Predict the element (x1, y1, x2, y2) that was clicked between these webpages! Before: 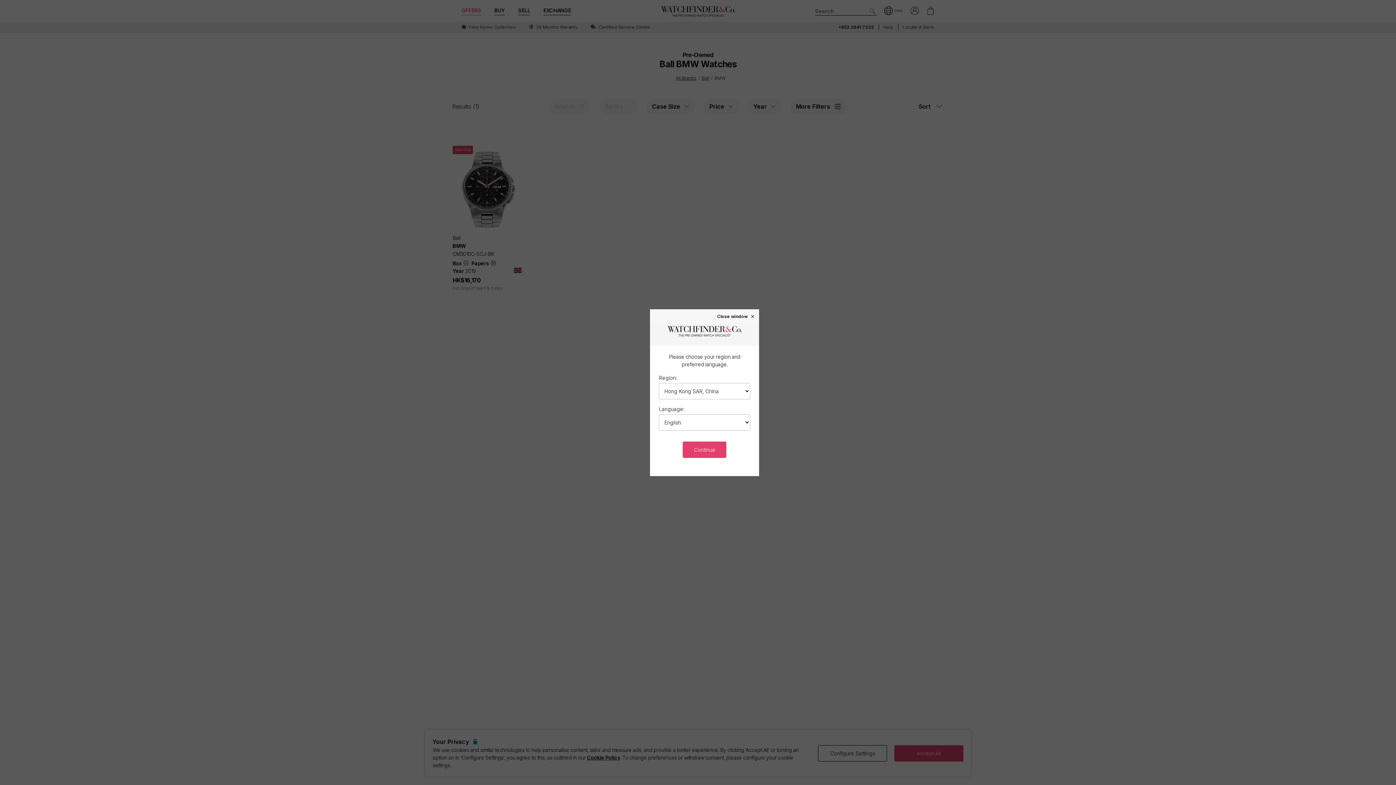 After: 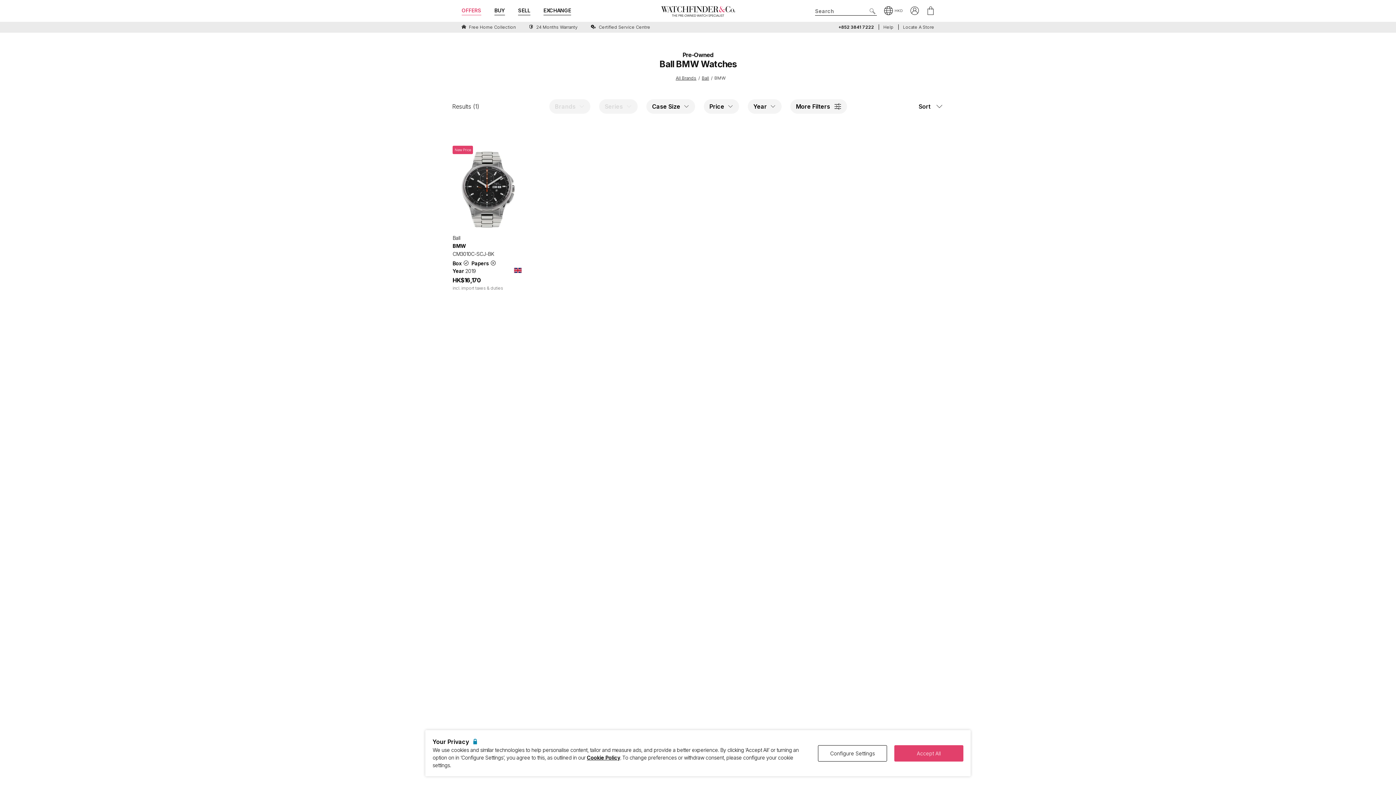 Action: bbox: (717, 313, 755, 318) label: Close window ×